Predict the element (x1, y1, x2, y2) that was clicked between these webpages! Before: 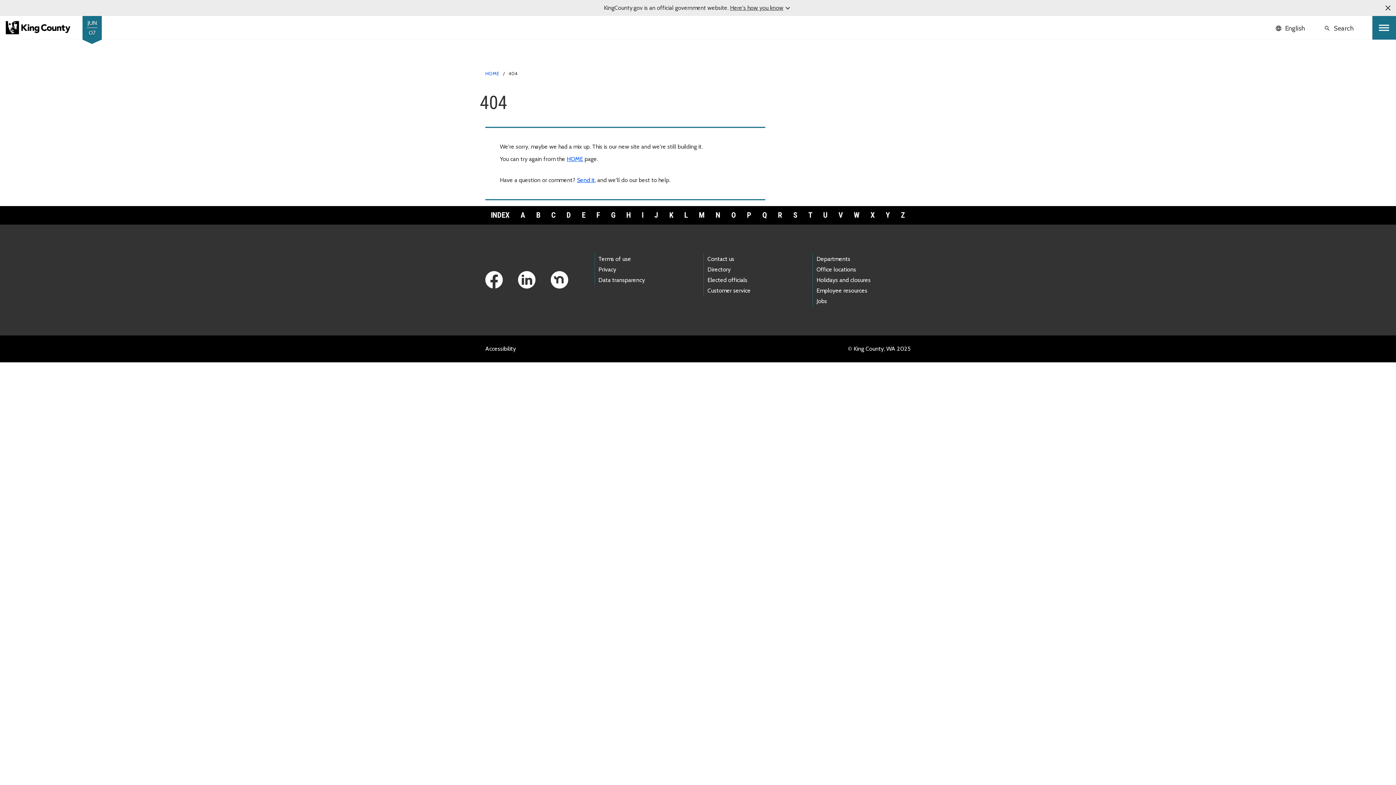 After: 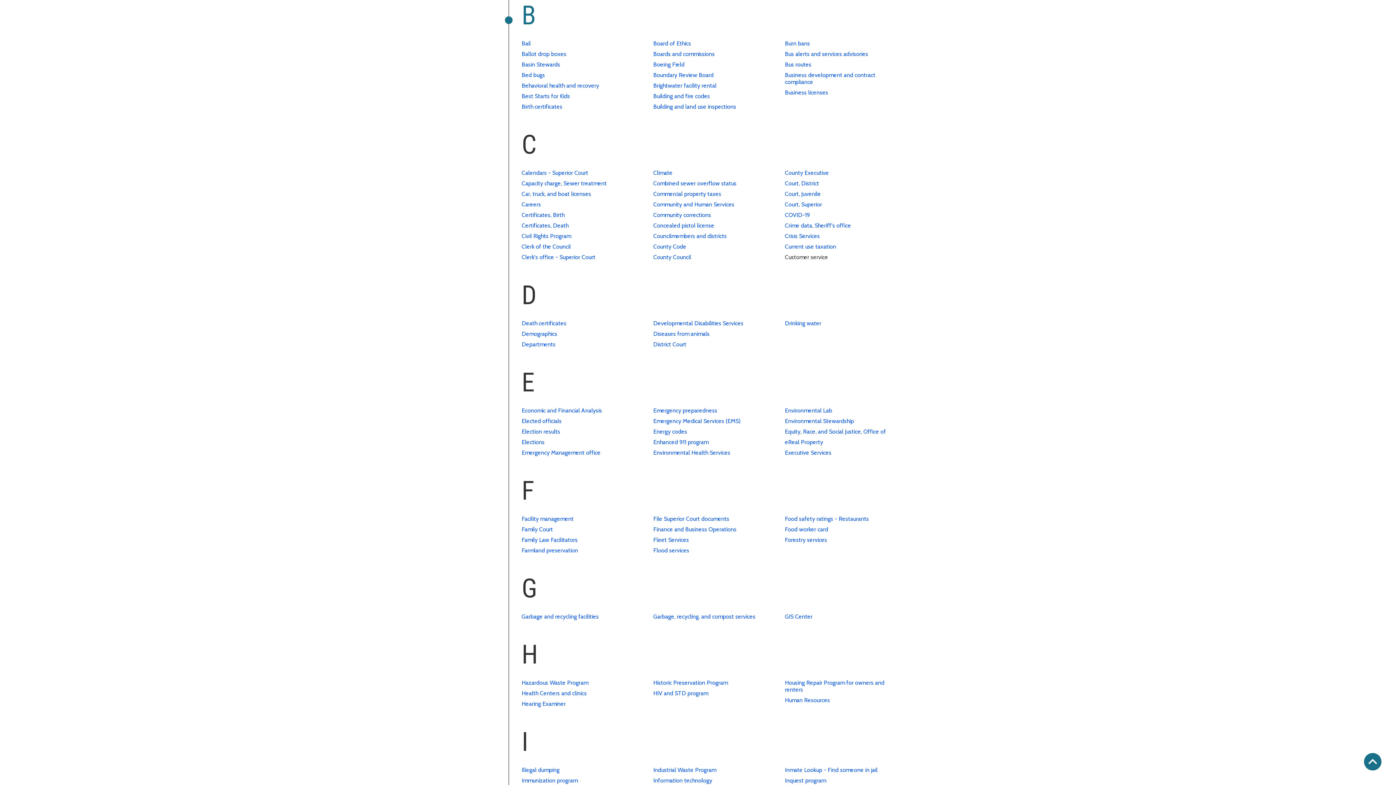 Action: label: B bbox: (530, 209, 545, 221)